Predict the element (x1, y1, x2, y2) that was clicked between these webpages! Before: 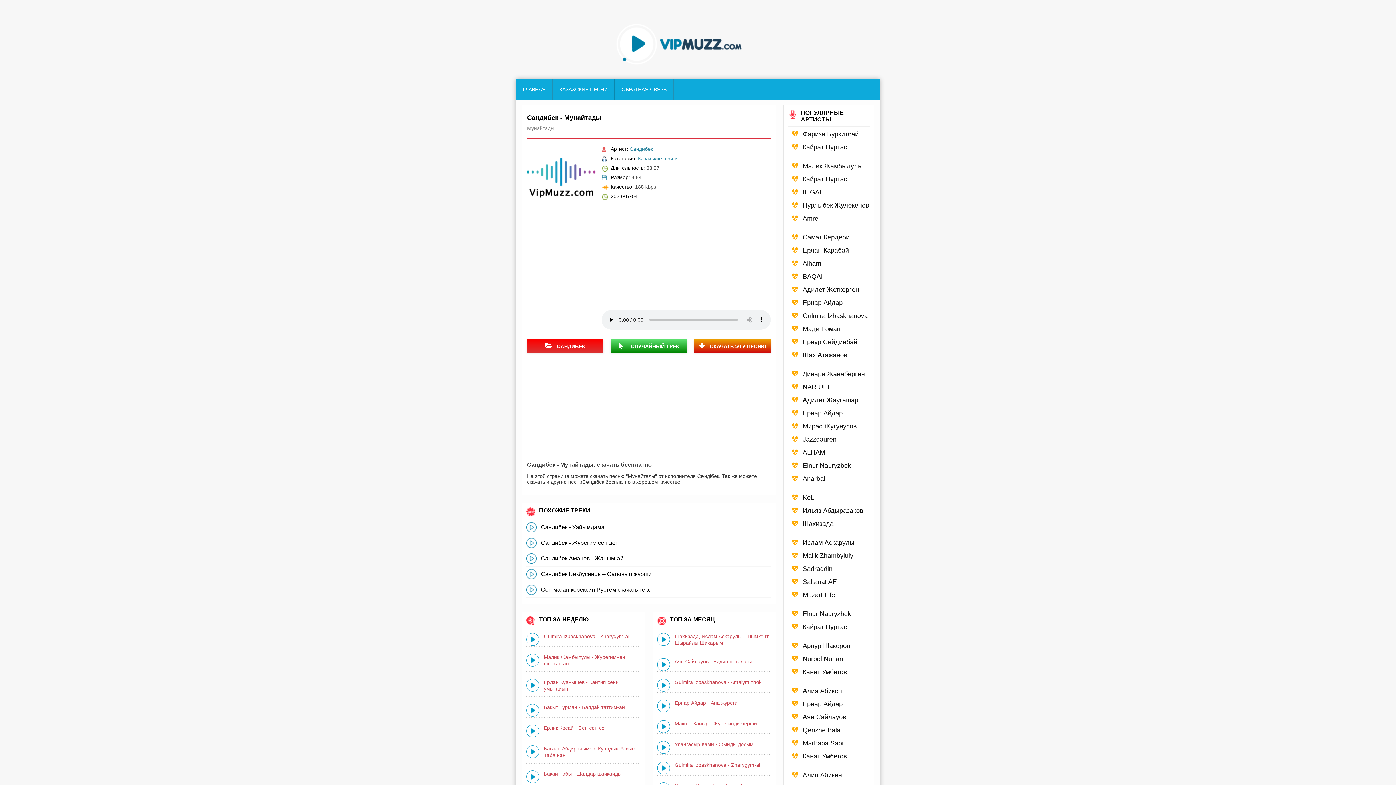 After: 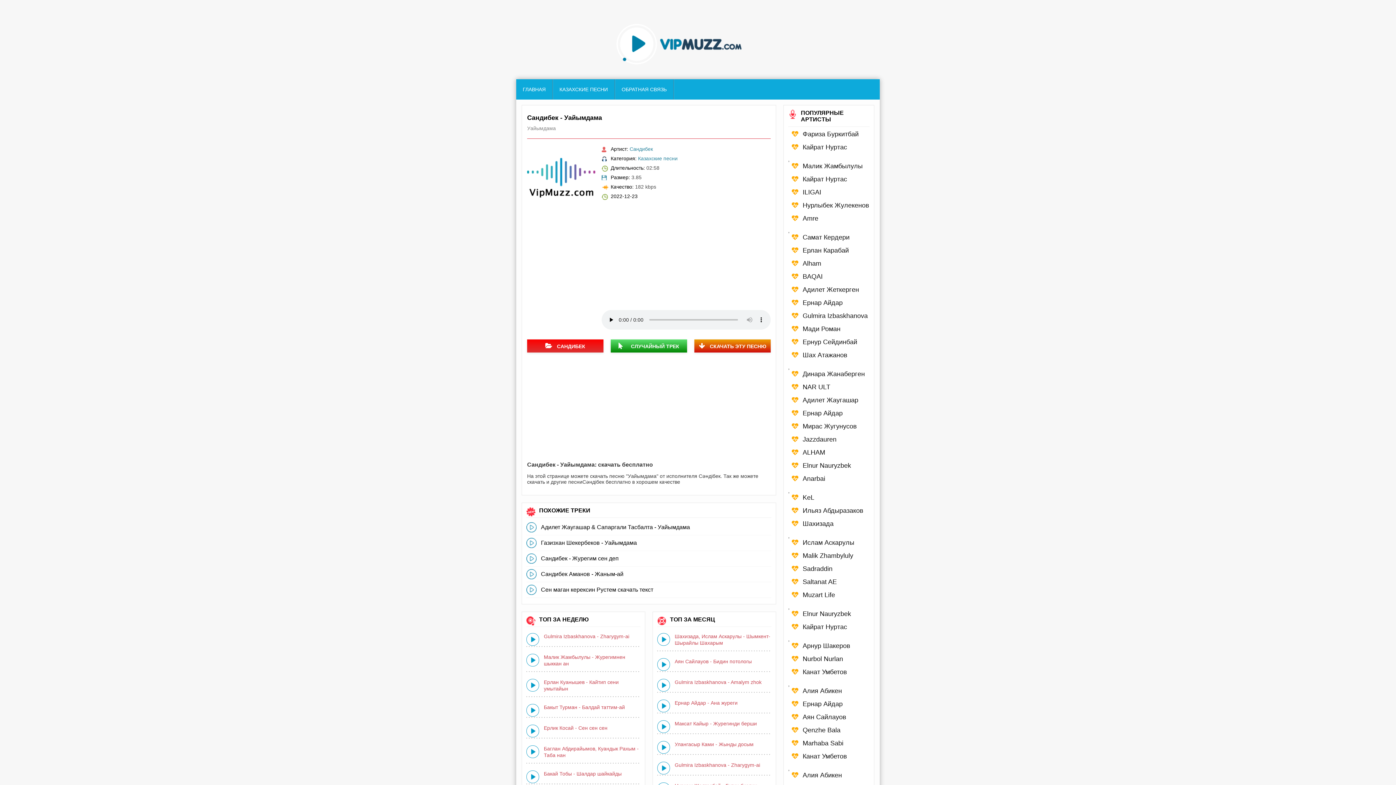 Action: bbox: (541, 521, 771, 530) label: Сандибек - Уайымдама